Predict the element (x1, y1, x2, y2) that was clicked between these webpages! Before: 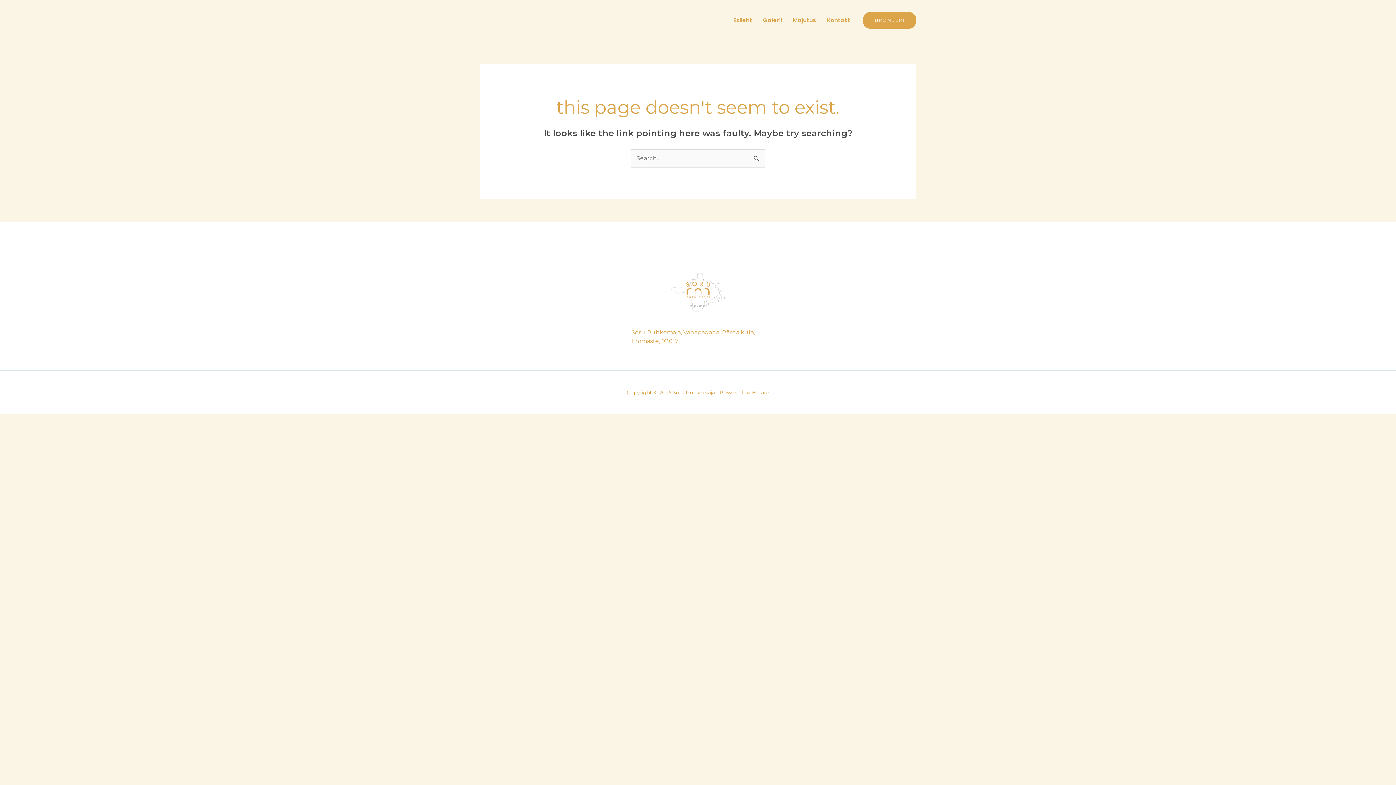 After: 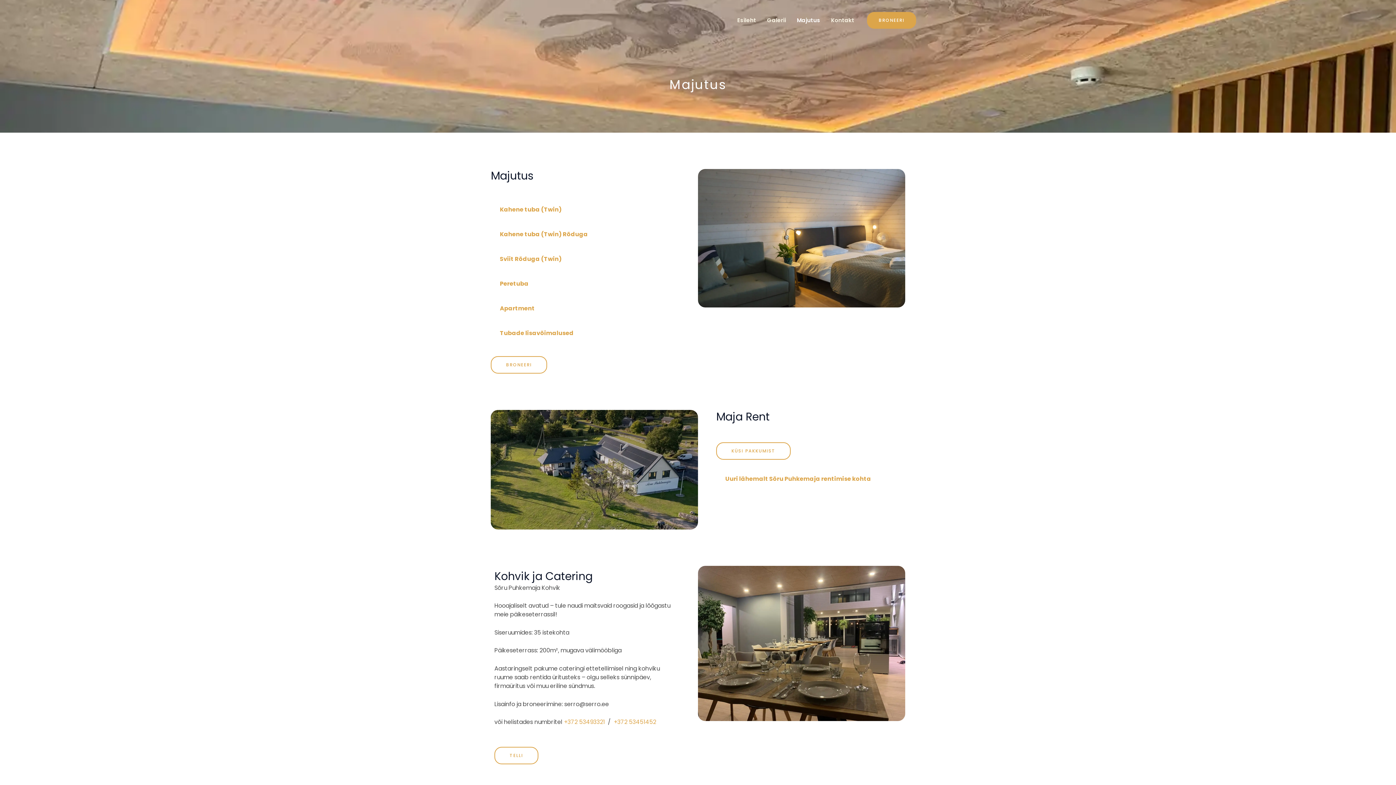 Action: label: Majutus bbox: (787, 5, 821, 34)